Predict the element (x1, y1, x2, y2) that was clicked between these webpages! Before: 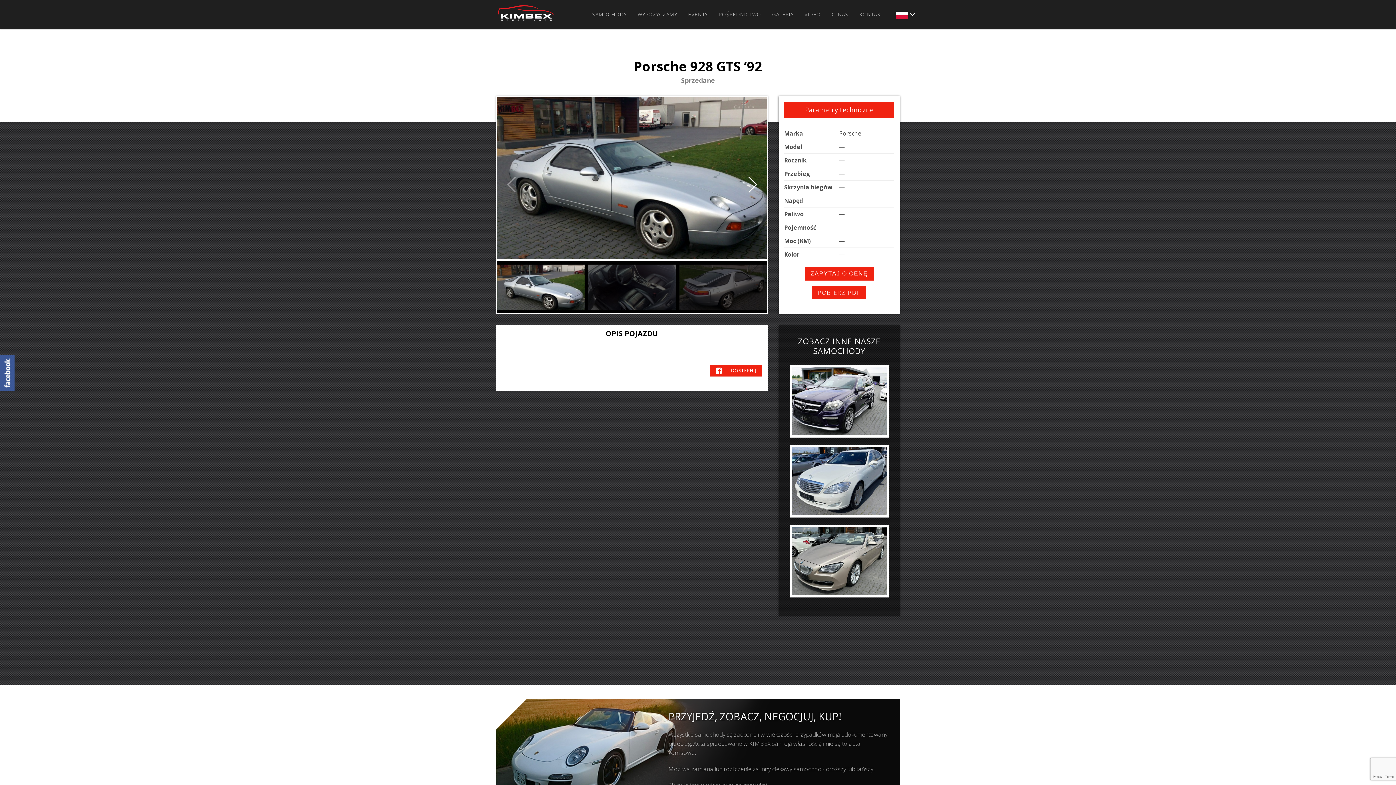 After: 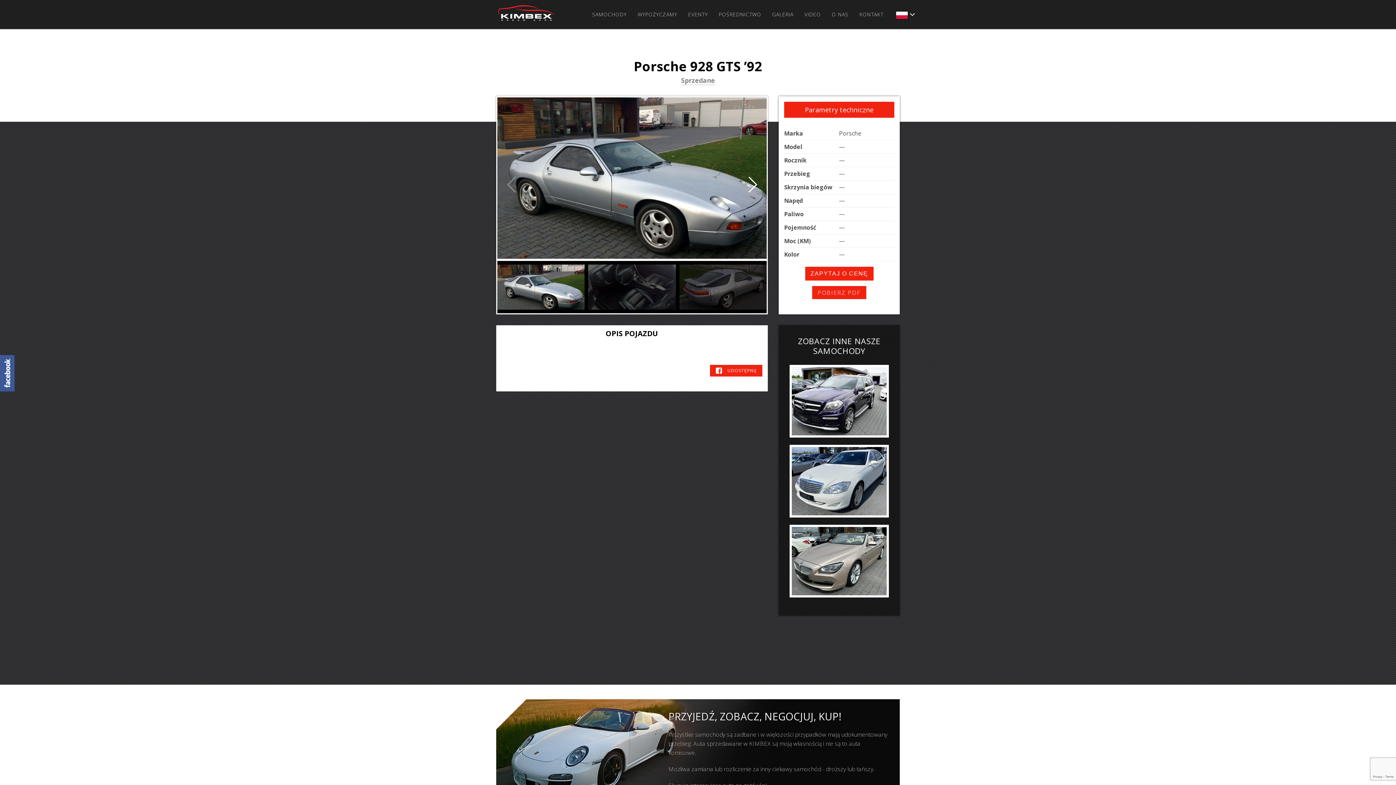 Action: label: OPIS POJAZDU bbox: (497, 326, 766, 341)